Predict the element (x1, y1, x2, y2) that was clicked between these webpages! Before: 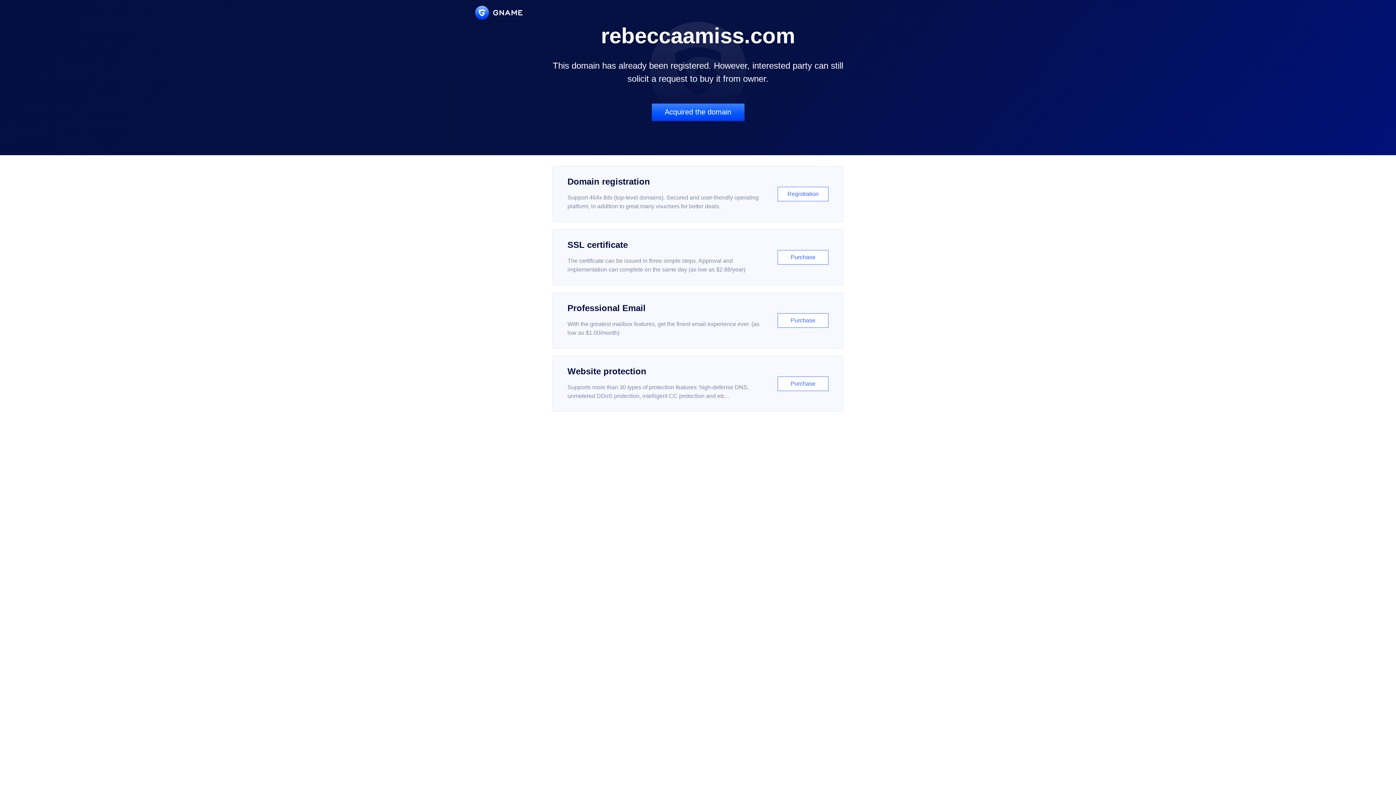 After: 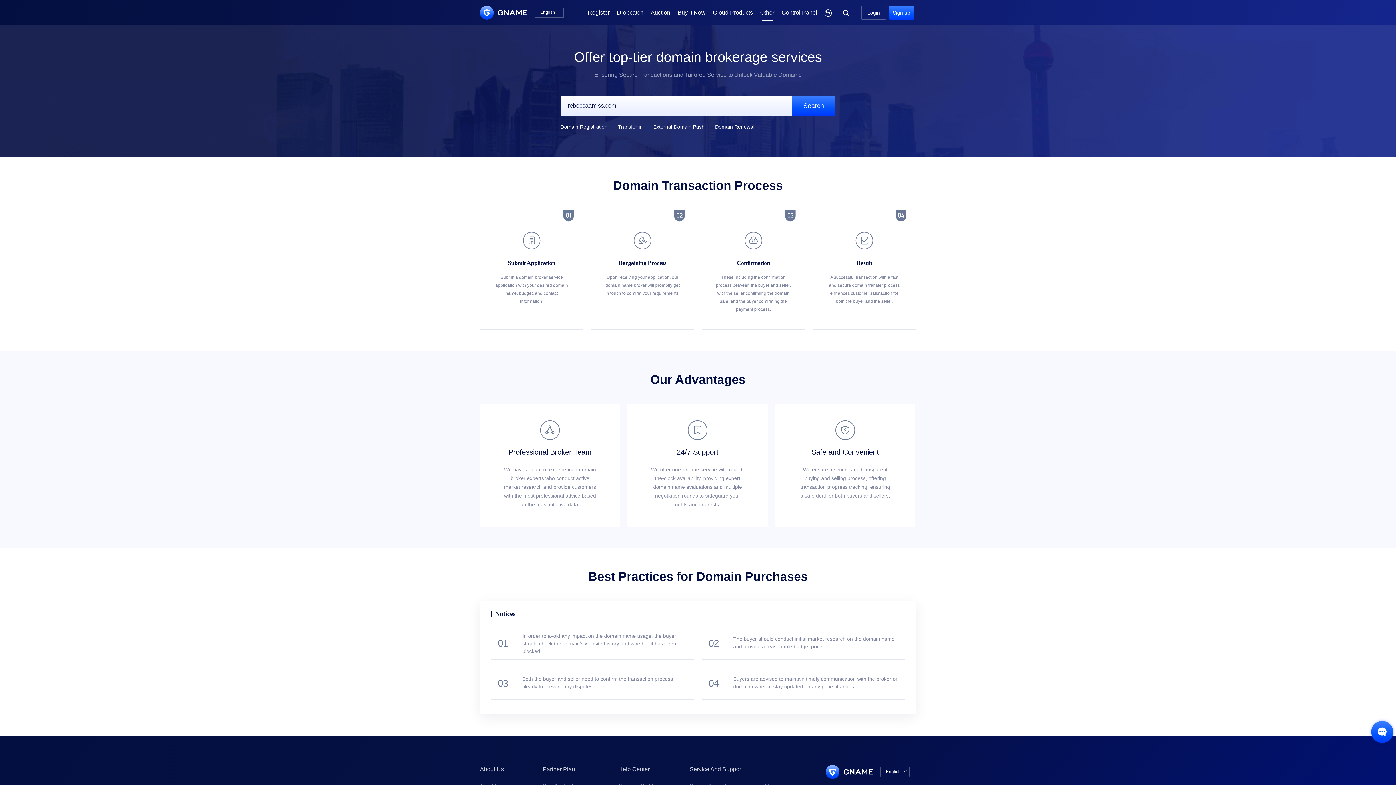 Action: label: Acquired the domain bbox: (651, 103, 744, 121)